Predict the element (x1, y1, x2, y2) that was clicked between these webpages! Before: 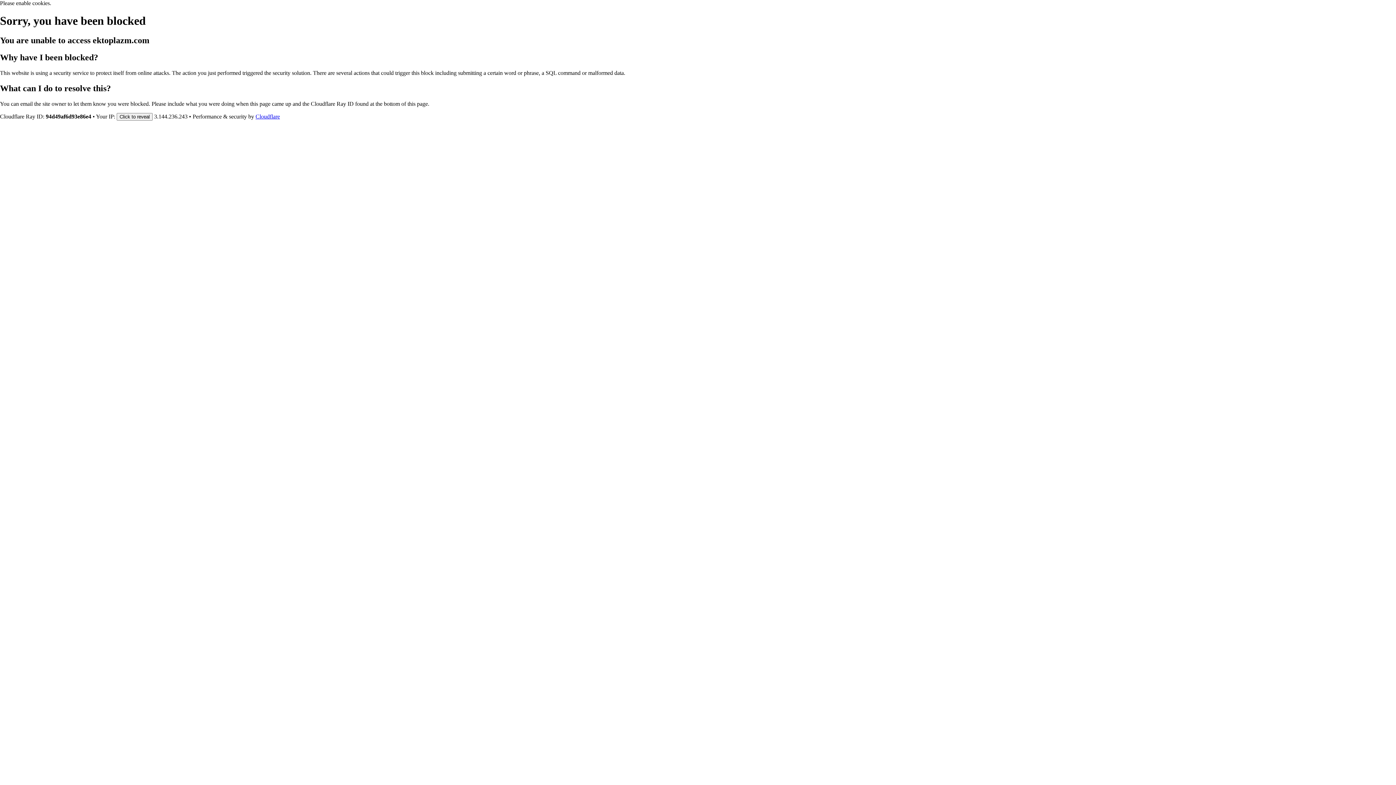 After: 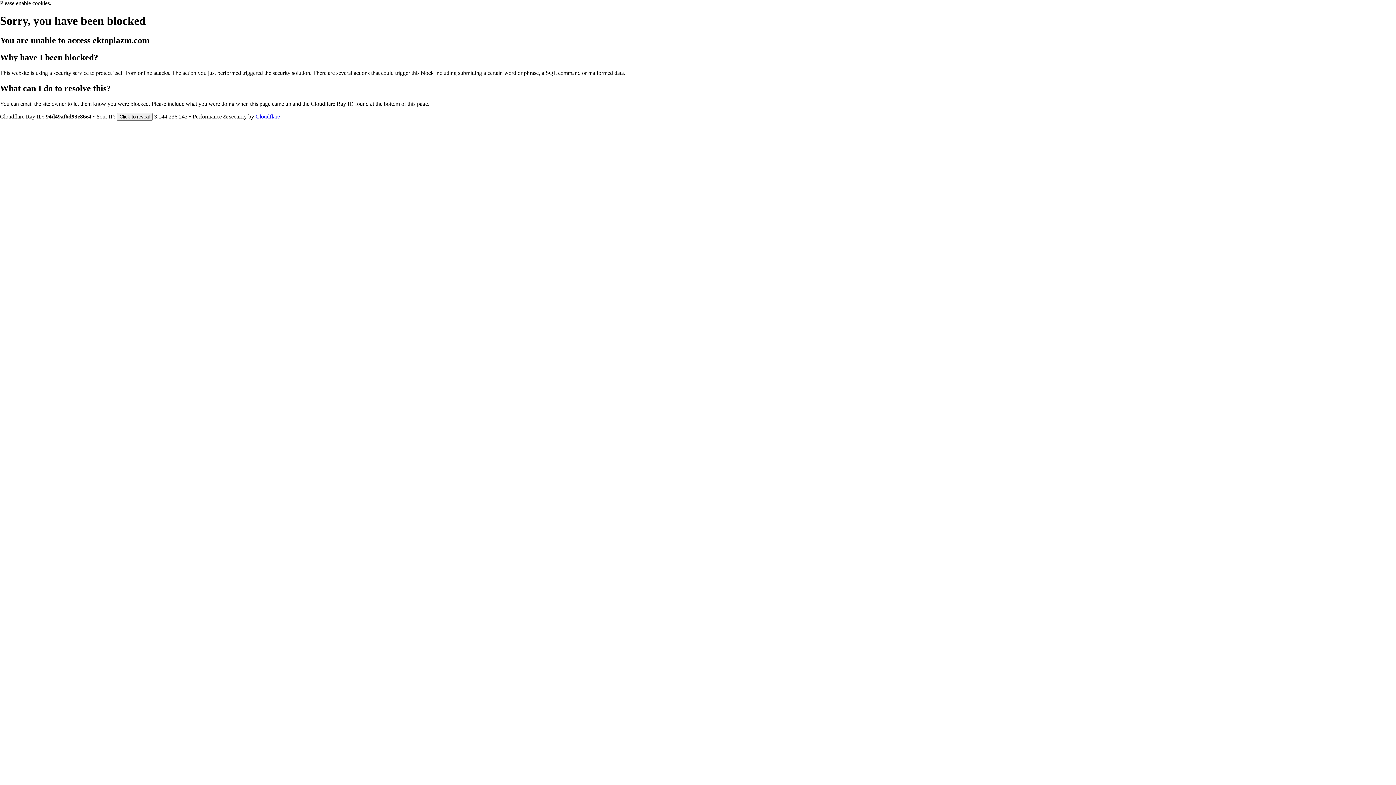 Action: label: Cloudflare bbox: (255, 113, 280, 119)